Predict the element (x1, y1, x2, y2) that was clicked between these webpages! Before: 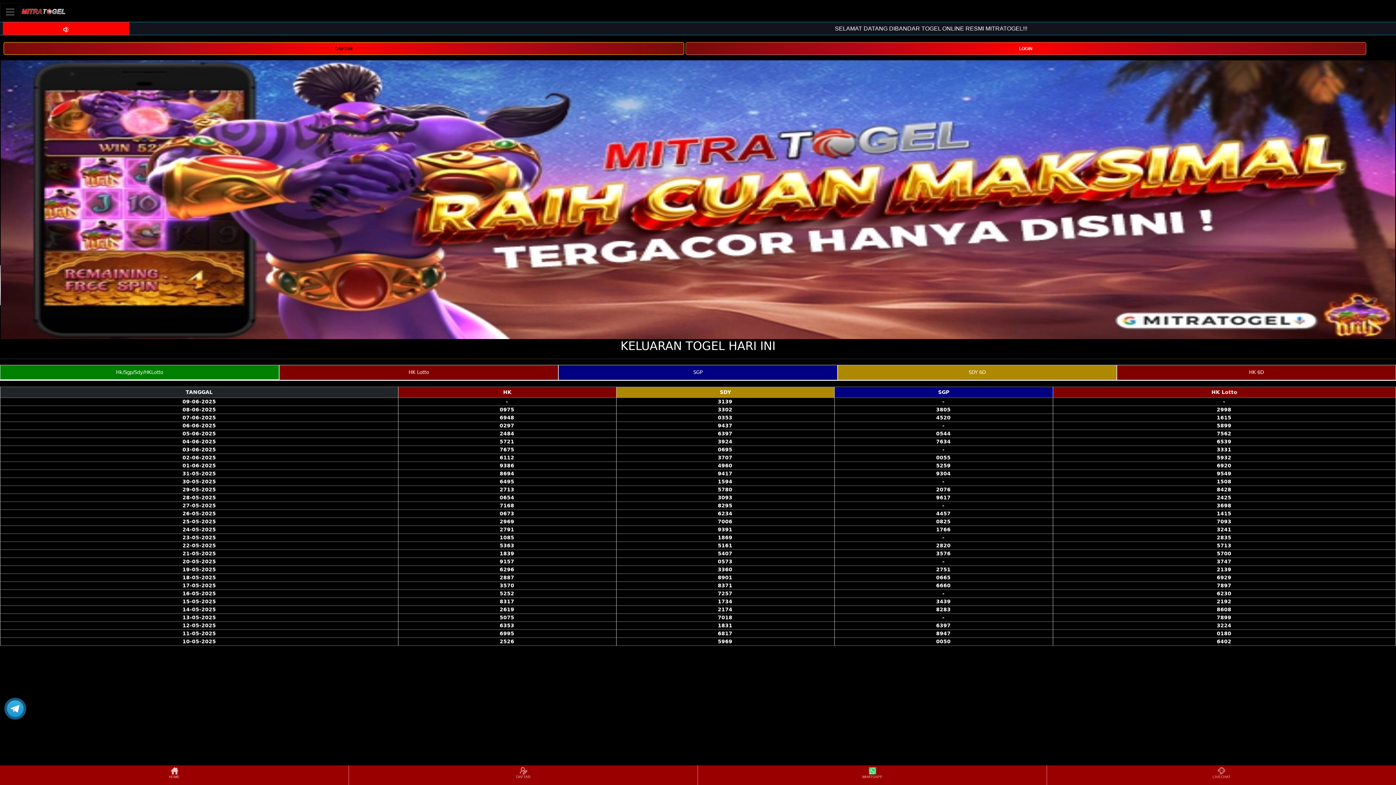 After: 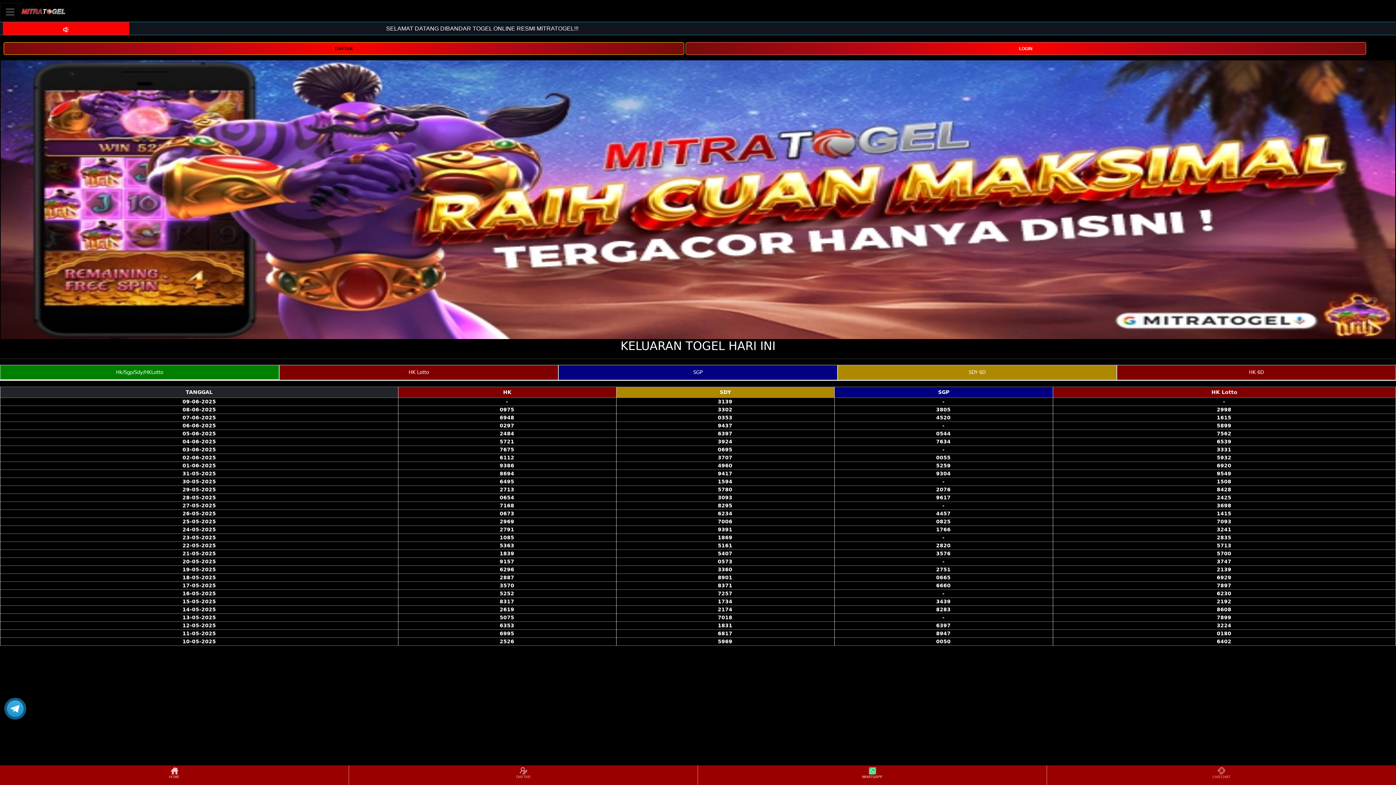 Action: bbox: (698, 766, 1046, 784) label: WHATSAPP